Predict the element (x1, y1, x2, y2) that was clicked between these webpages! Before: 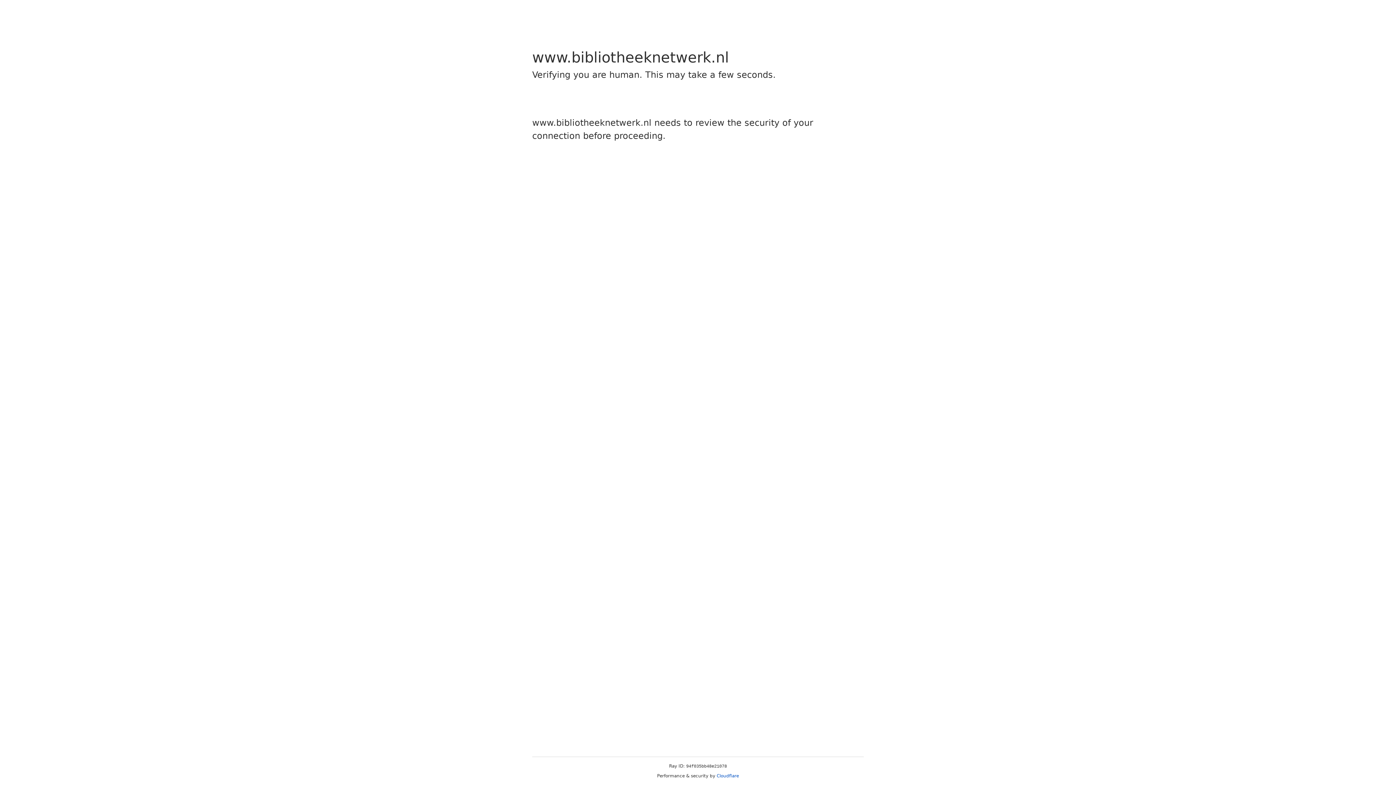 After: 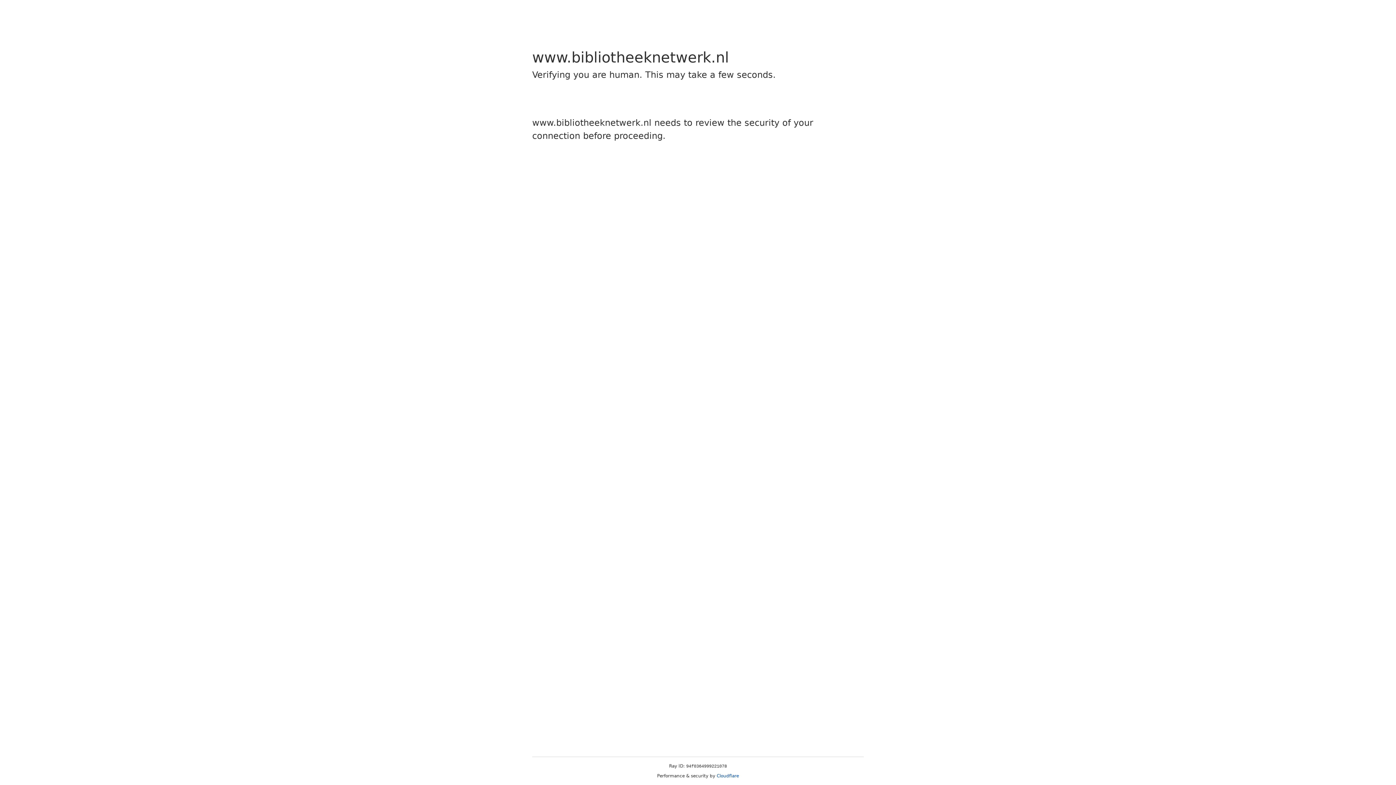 Action: label: Cloudflare bbox: (716, 773, 739, 778)